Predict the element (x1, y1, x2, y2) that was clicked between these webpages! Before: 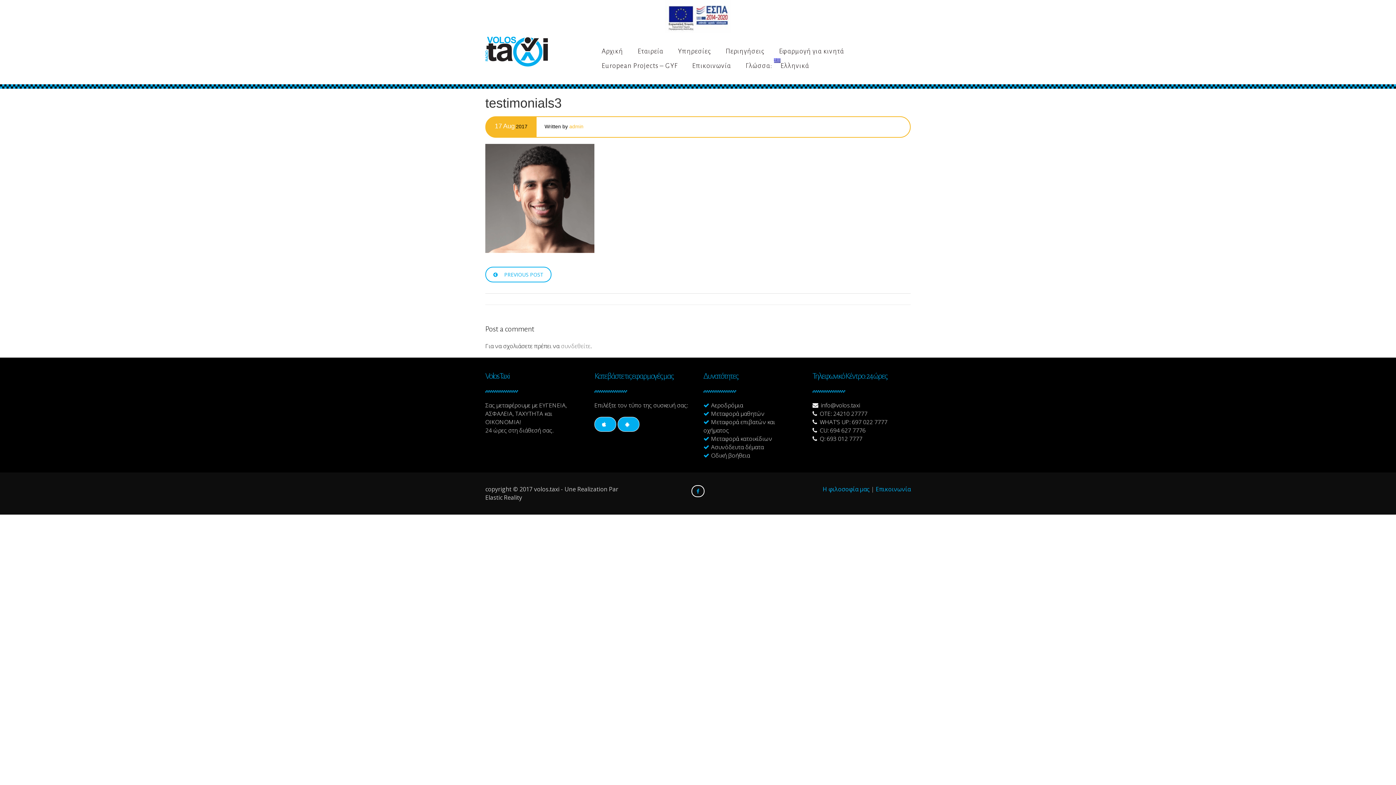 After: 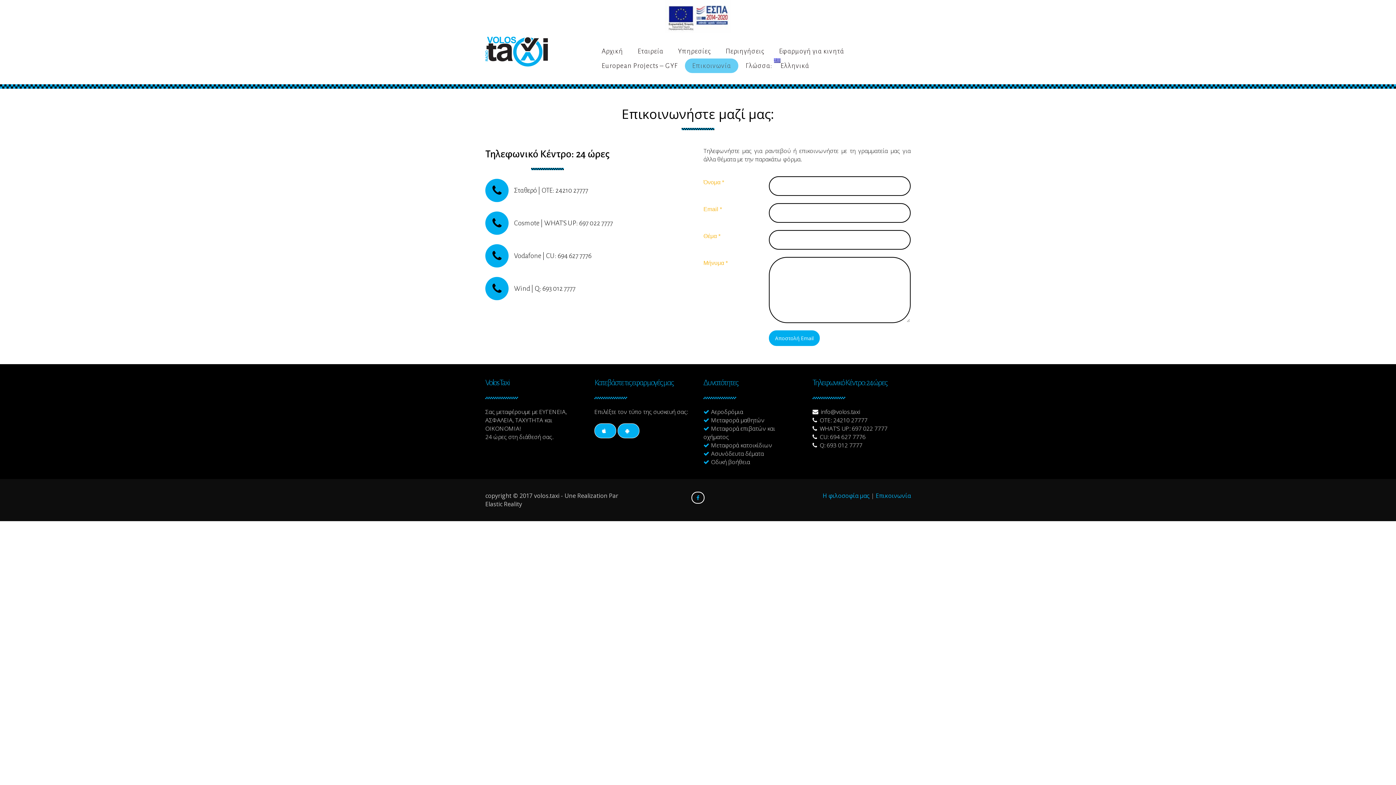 Action: bbox: (876, 485, 910, 493) label: Επικοινωνία